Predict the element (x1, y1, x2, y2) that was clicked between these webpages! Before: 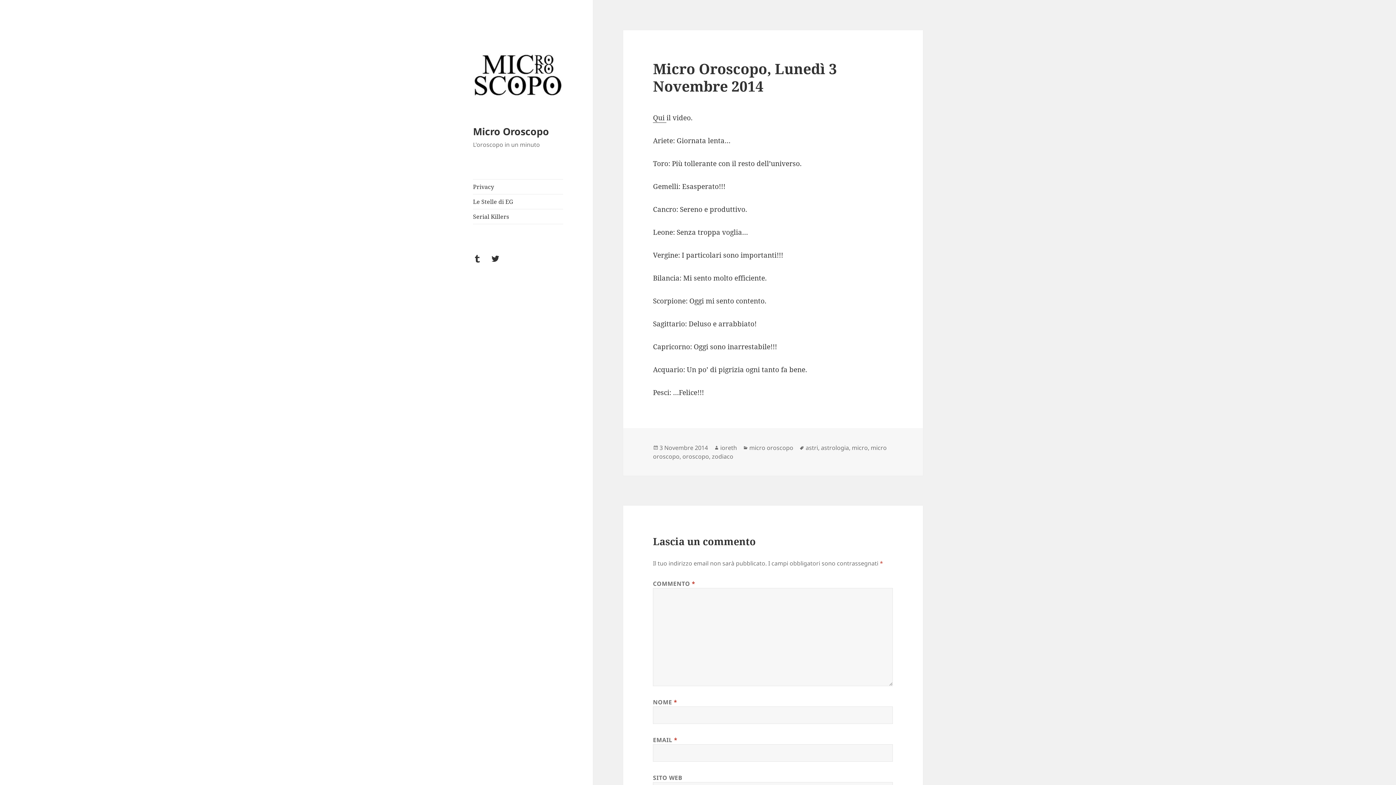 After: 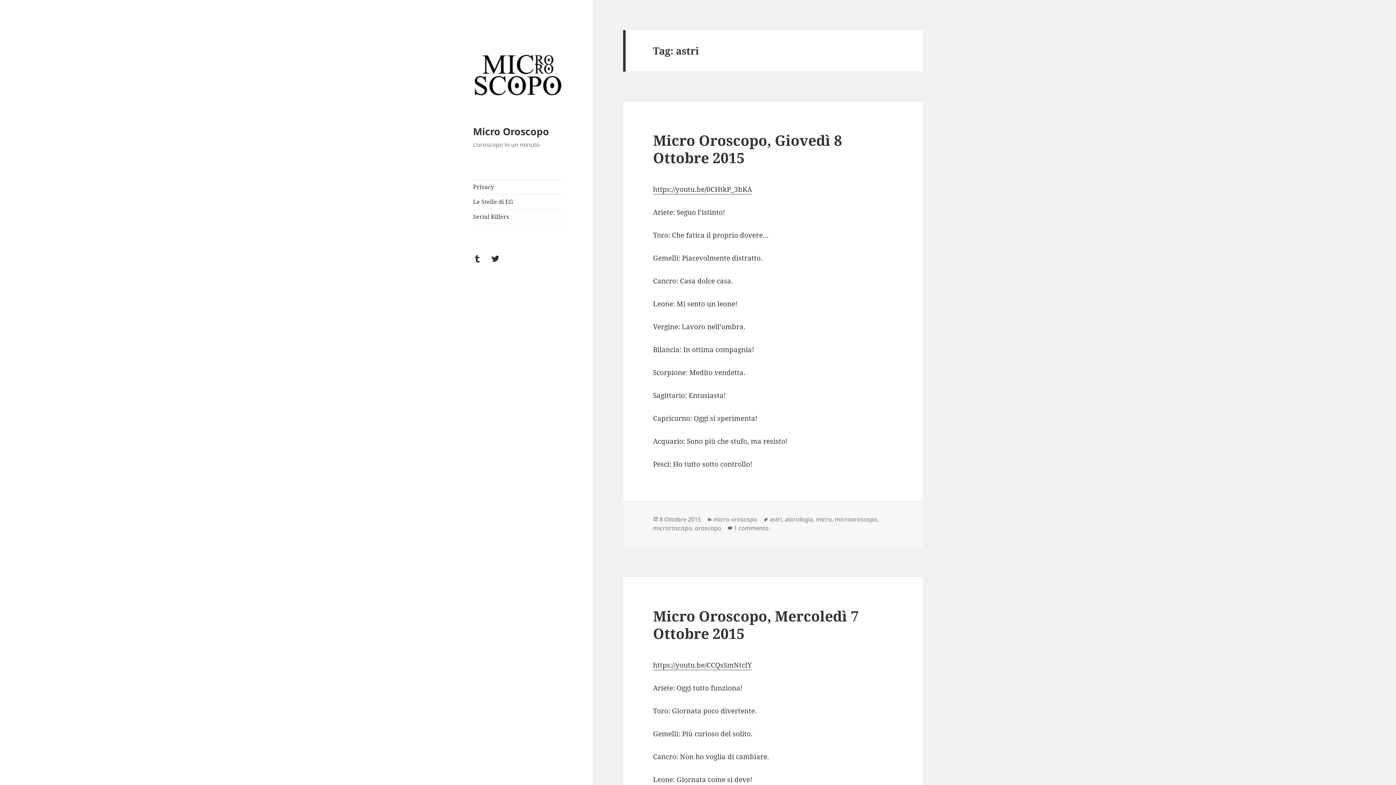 Action: bbox: (805, 443, 818, 452) label: astri